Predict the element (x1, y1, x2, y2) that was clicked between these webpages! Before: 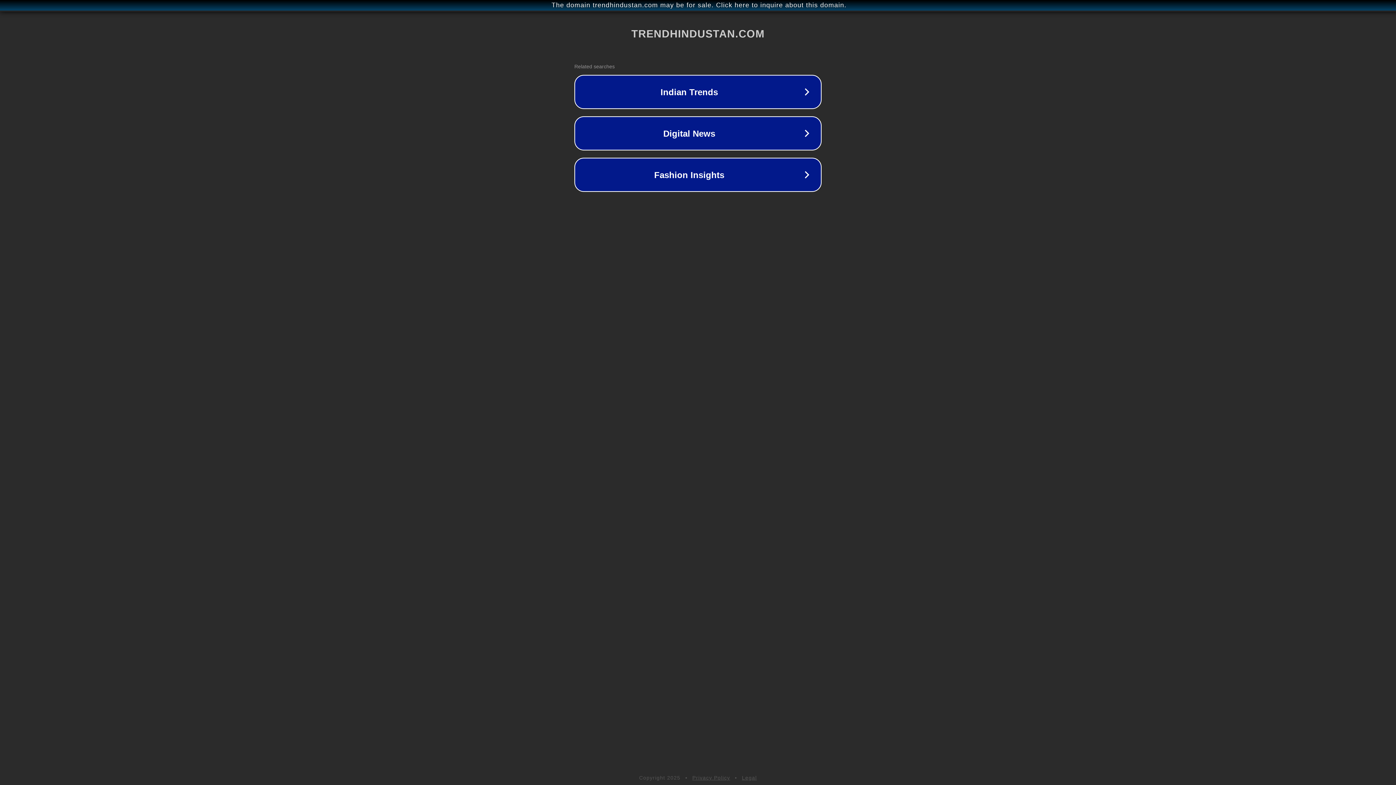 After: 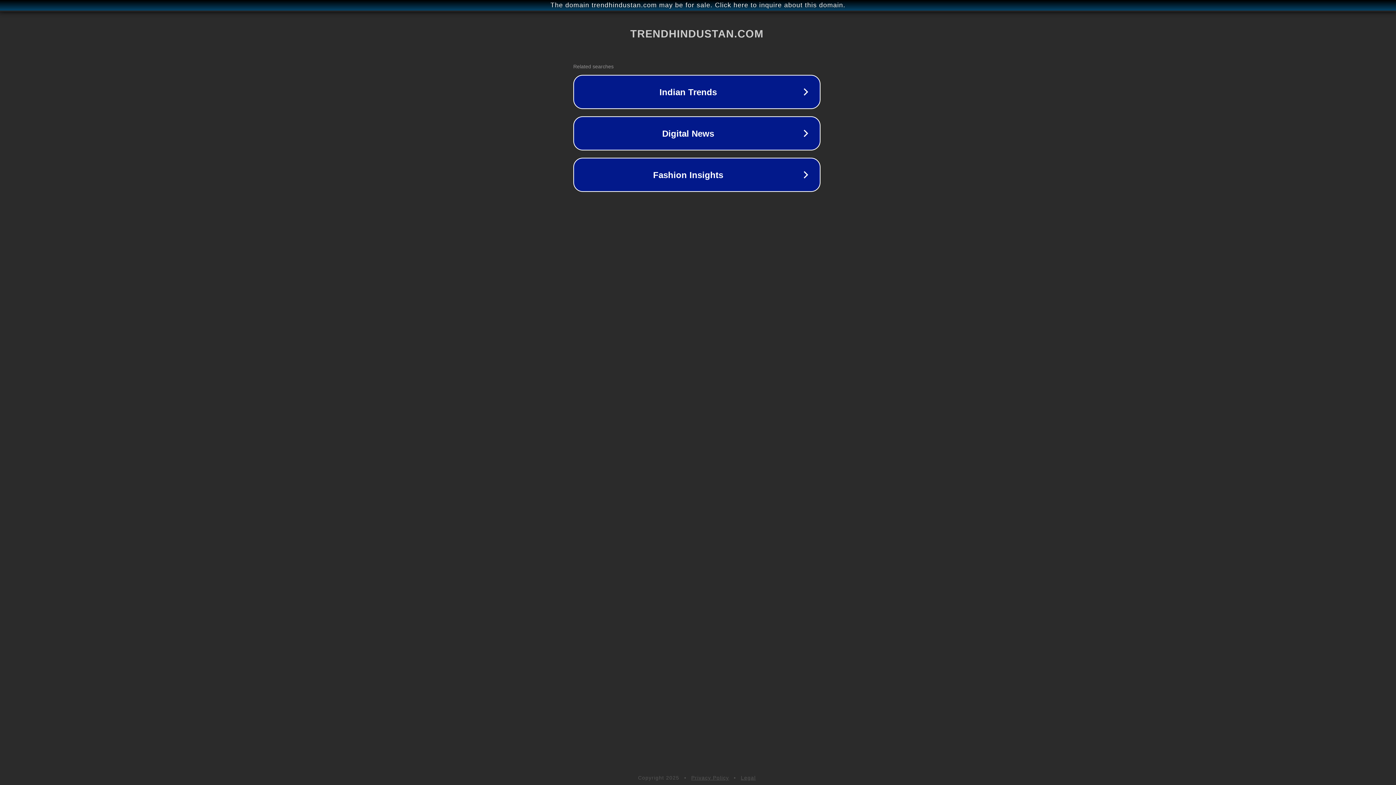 Action: bbox: (1, 1, 1397, 9) label: The domain trendhindustan.com may be for sale. Click here to inquire about this domain.